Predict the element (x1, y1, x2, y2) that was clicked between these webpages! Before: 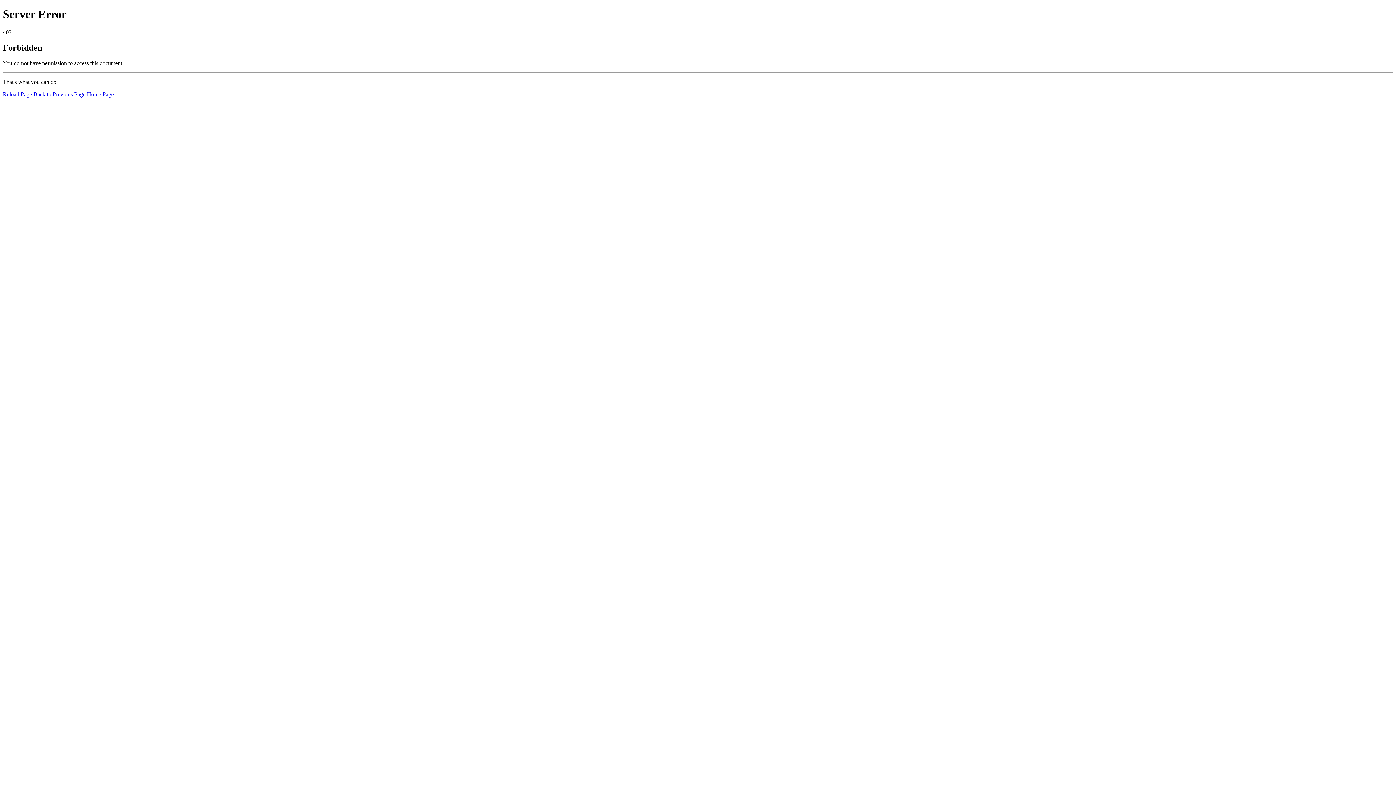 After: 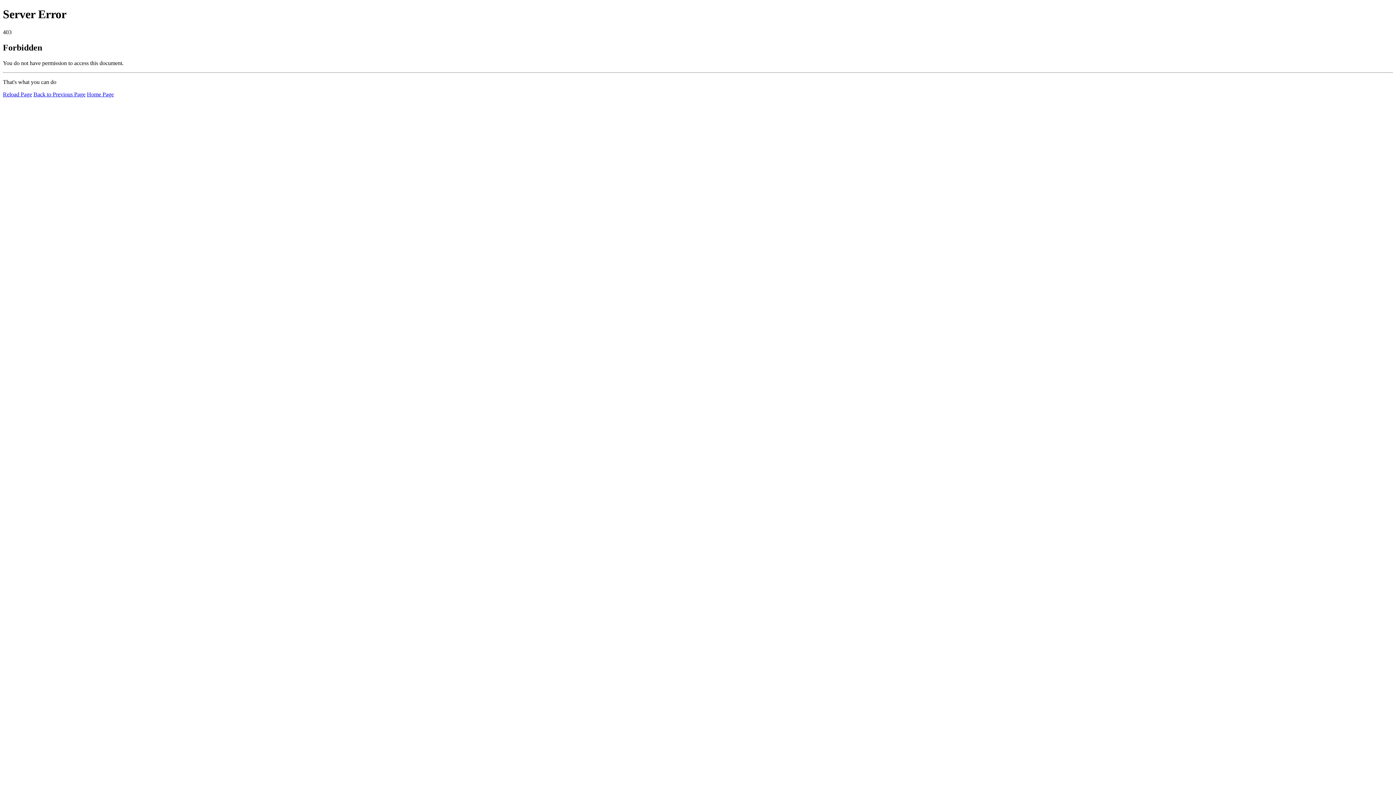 Action: bbox: (2, 91, 32, 97) label: Reload Page